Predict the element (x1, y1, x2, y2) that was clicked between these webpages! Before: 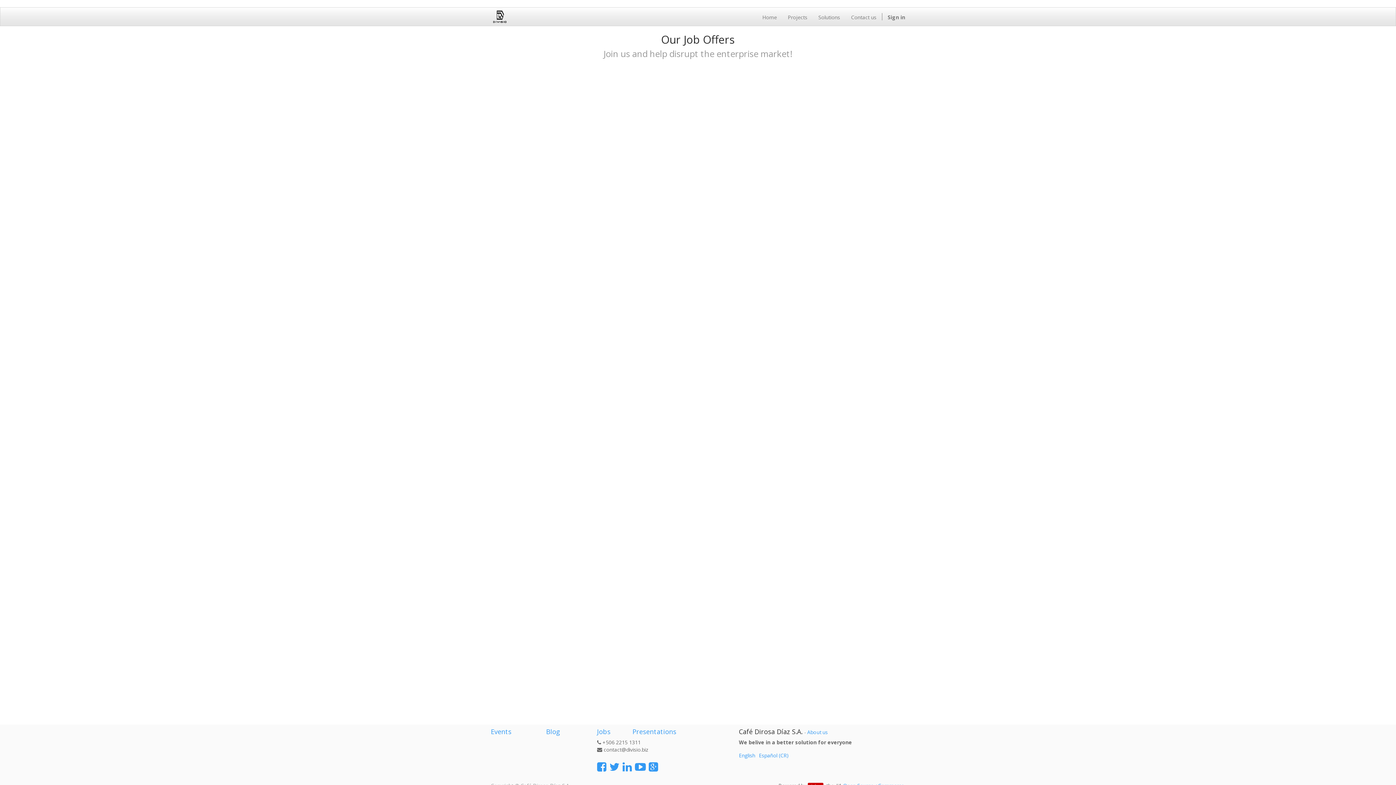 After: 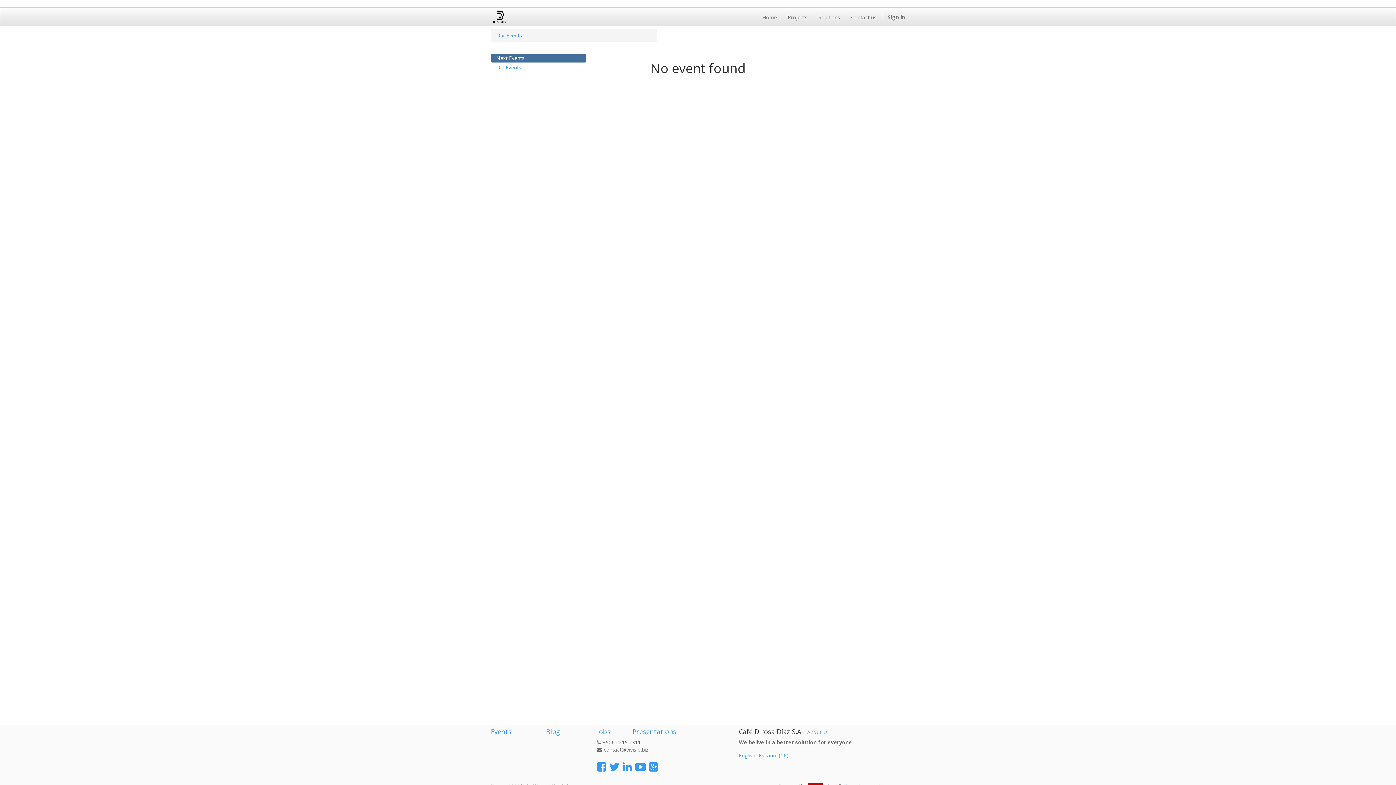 Action: label: Events bbox: (490, 727, 511, 736)